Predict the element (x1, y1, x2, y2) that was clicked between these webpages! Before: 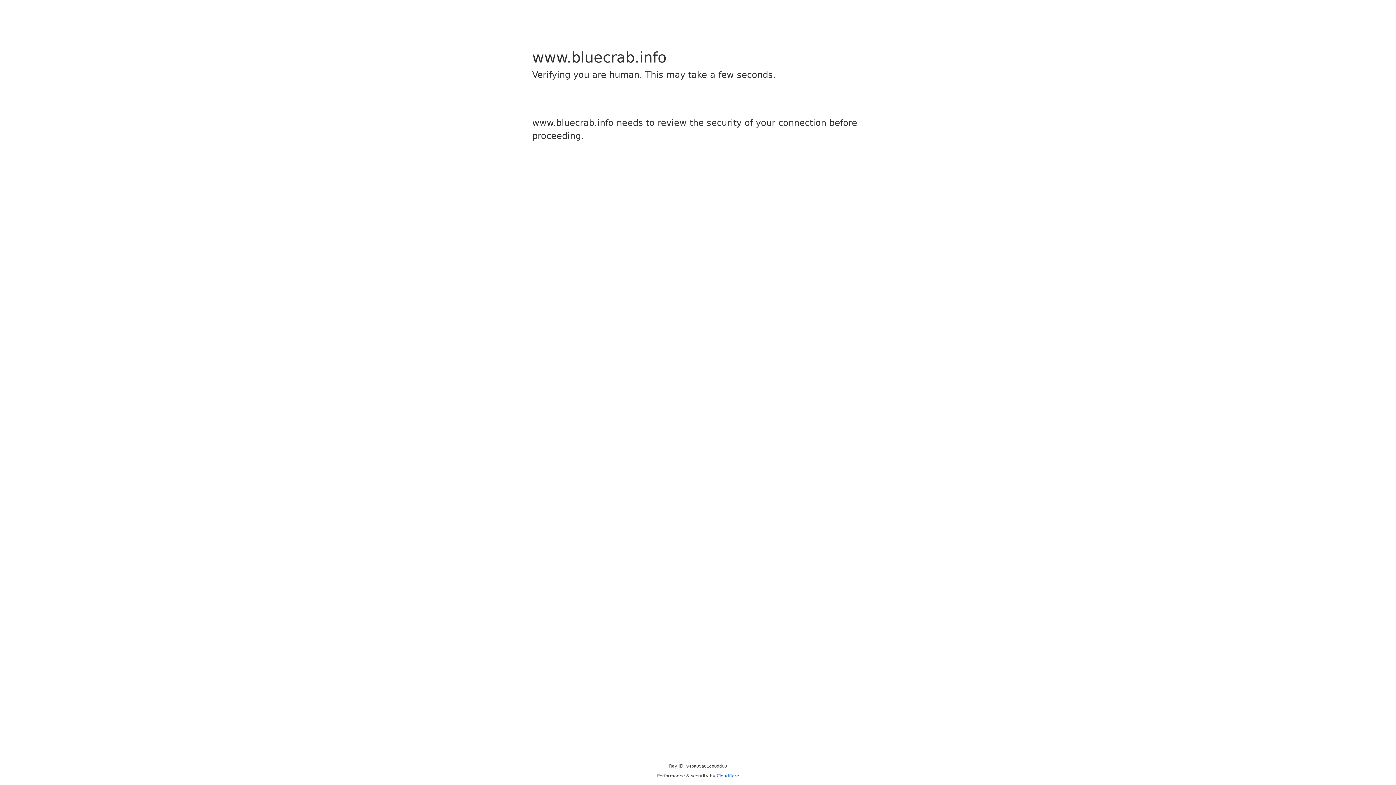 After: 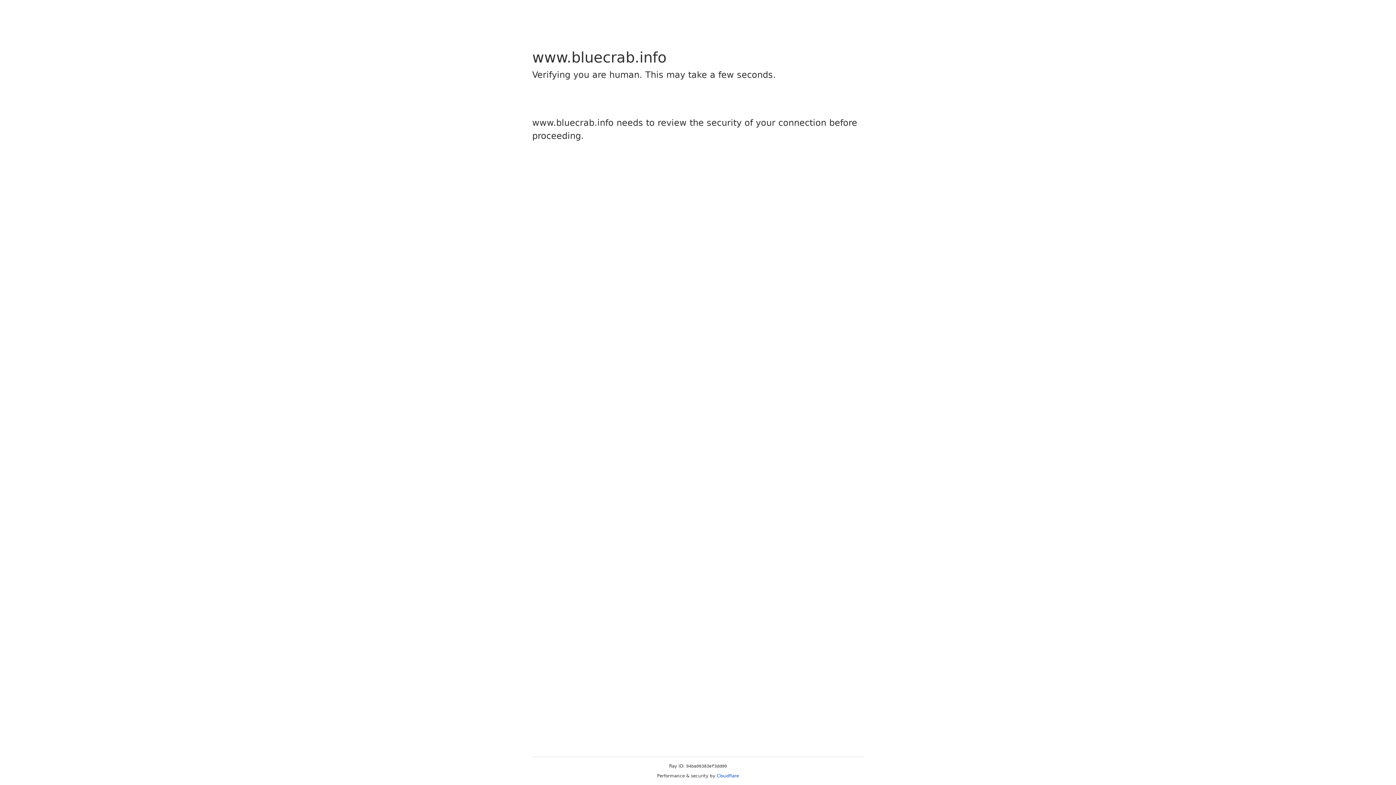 Action: bbox: (716, 773, 739, 778) label: Cloudflare